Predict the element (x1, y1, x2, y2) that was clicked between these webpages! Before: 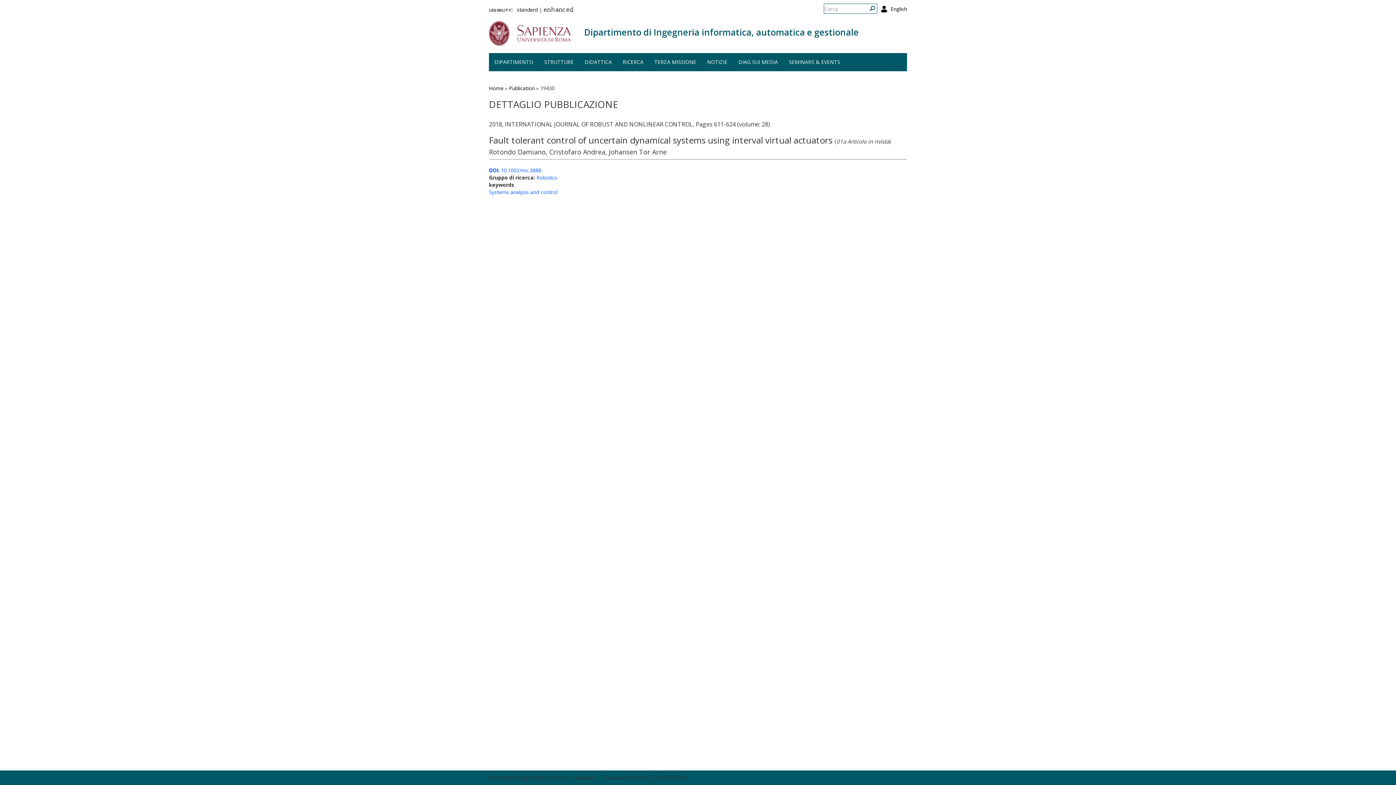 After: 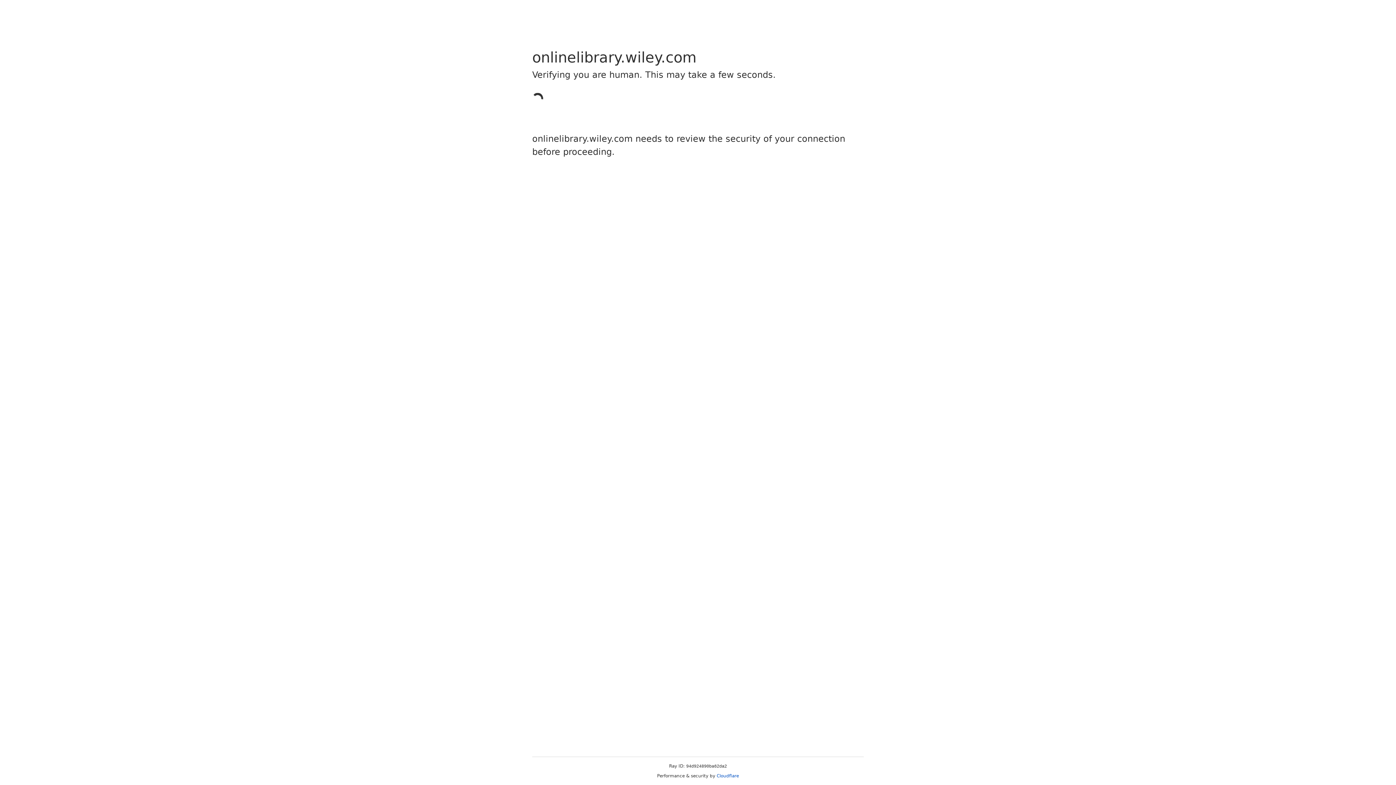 Action: label: DOI: 10.1002/rnc.3888 bbox: (489, 166, 541, 173)